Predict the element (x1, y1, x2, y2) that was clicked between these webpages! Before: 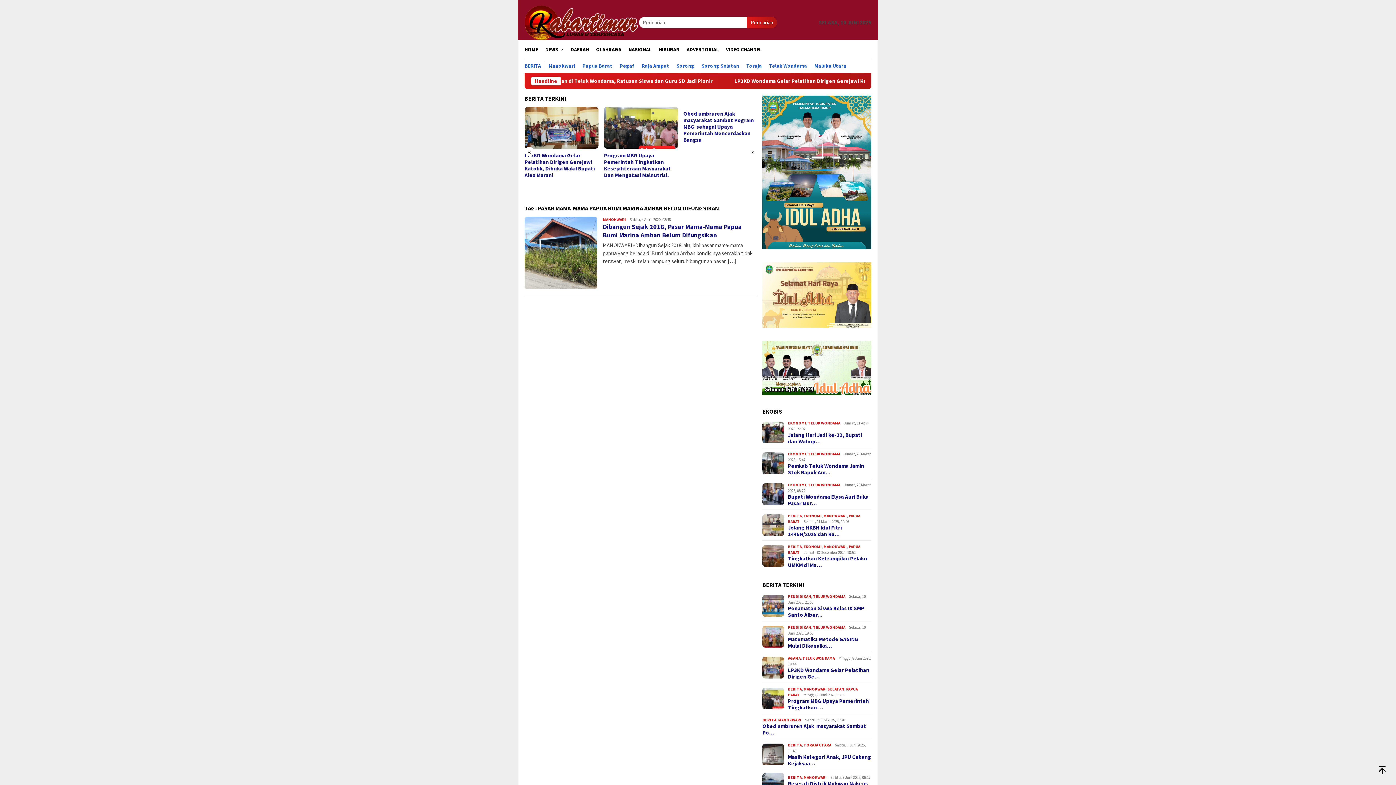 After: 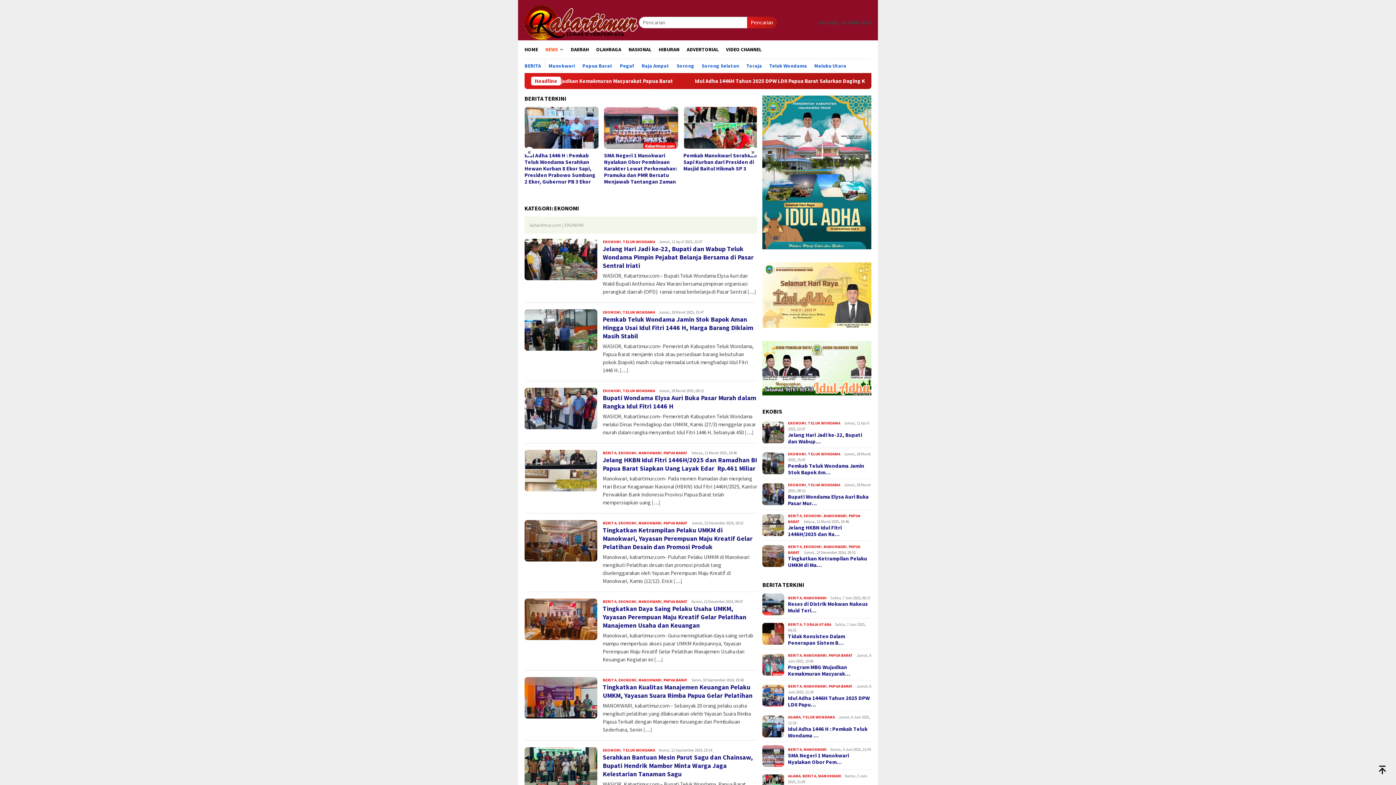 Action: label: EKONOMI bbox: (788, 482, 806, 487)